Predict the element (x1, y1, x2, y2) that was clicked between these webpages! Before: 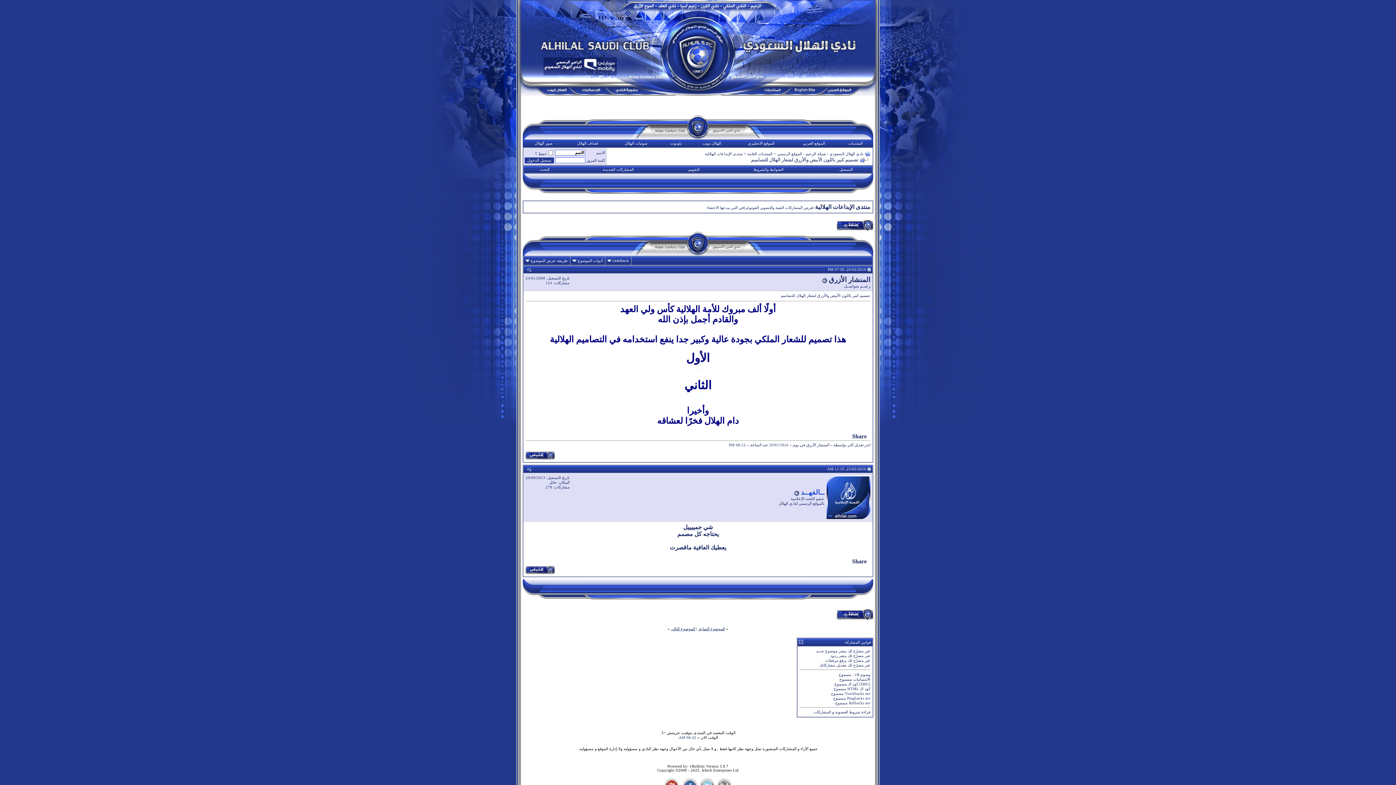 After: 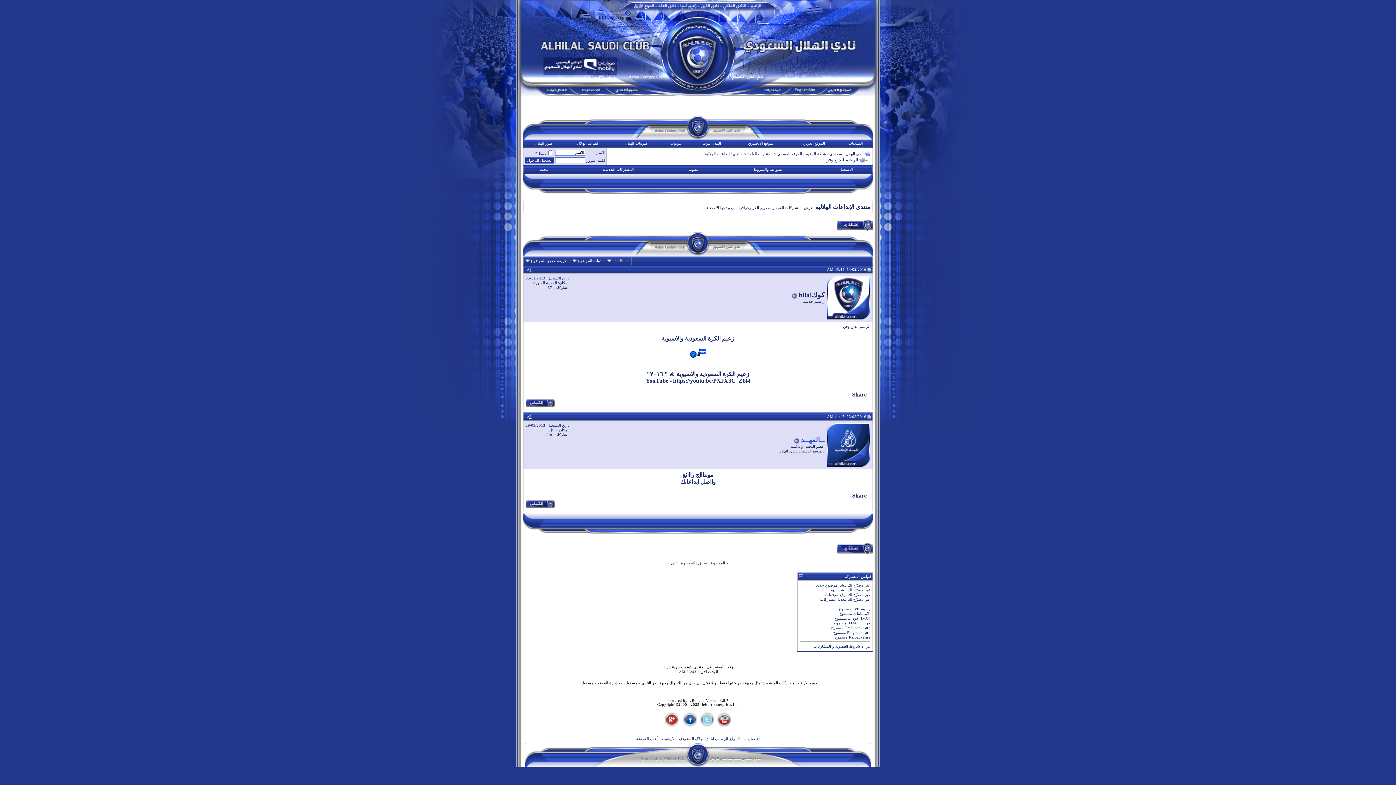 Action: bbox: (671, 627, 695, 631) label: الموضوع التالي